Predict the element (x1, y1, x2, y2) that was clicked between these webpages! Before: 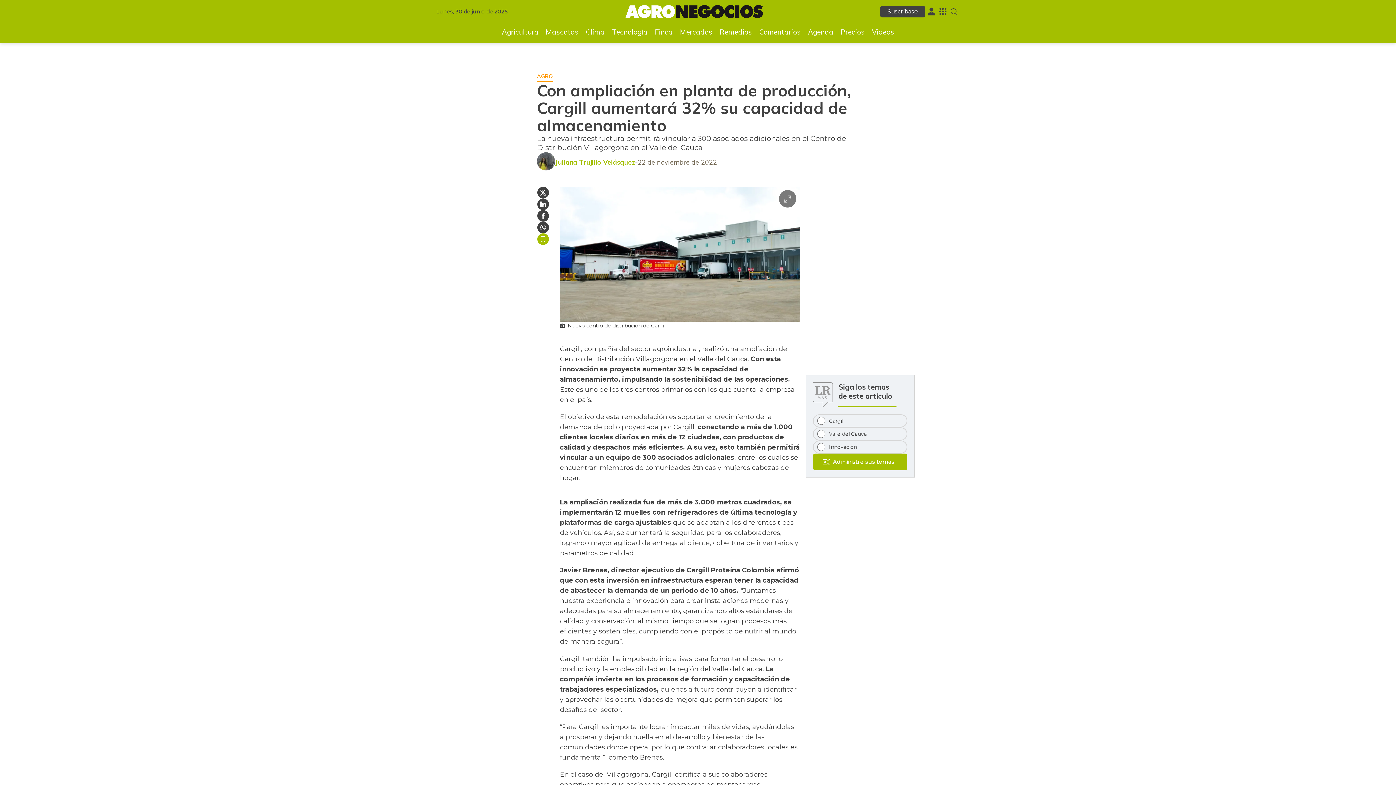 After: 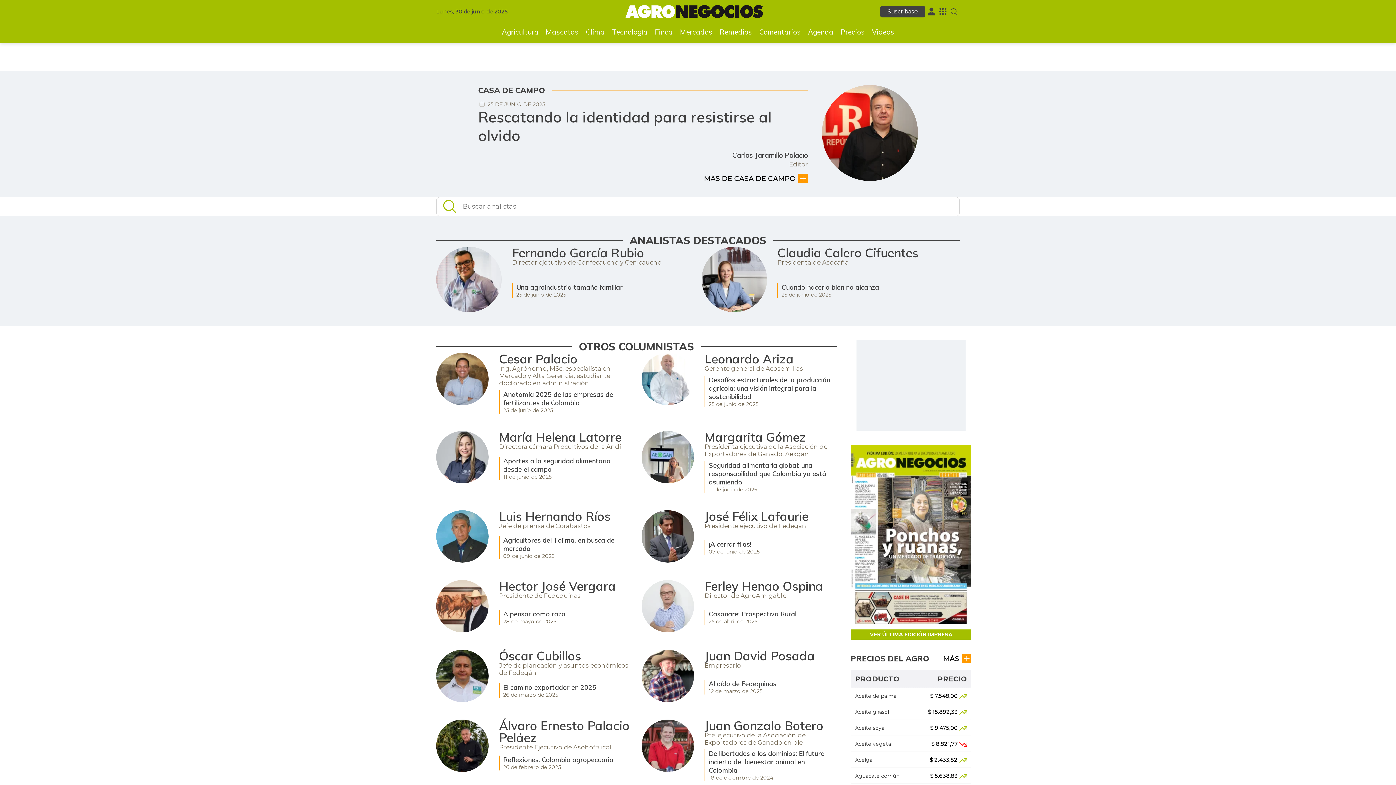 Action: bbox: (755, 25, 804, 38) label: Comentarios